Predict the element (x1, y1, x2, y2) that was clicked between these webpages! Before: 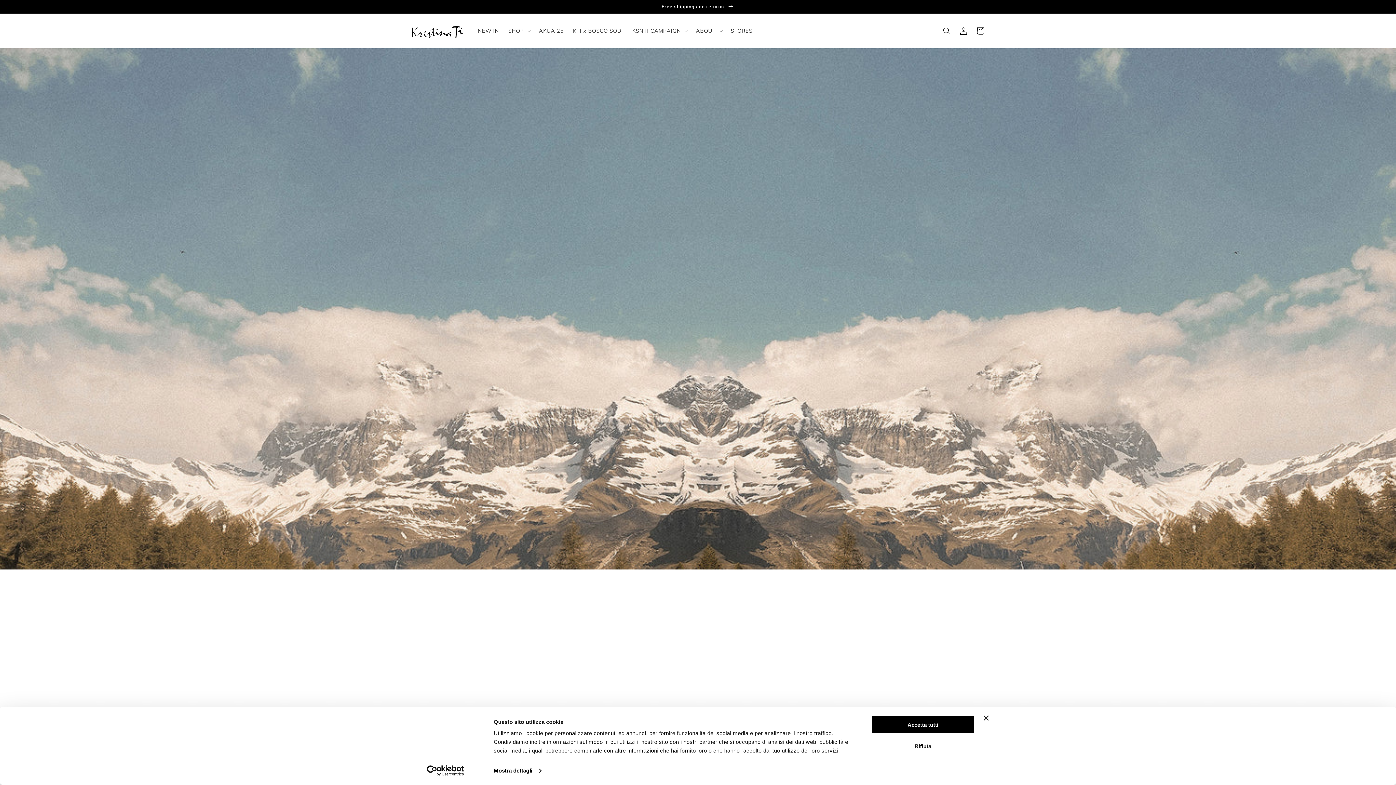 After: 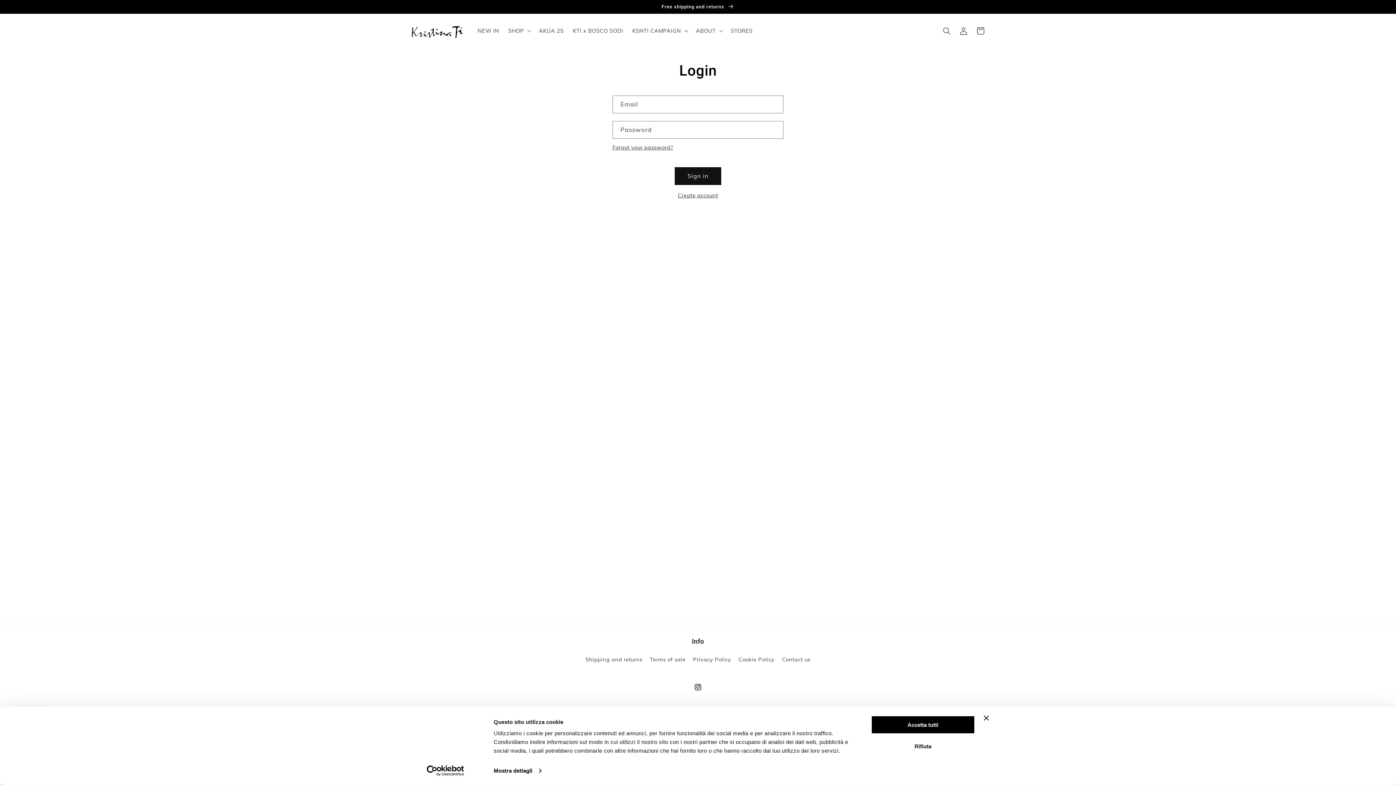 Action: bbox: (955, 22, 972, 39) label: Log in